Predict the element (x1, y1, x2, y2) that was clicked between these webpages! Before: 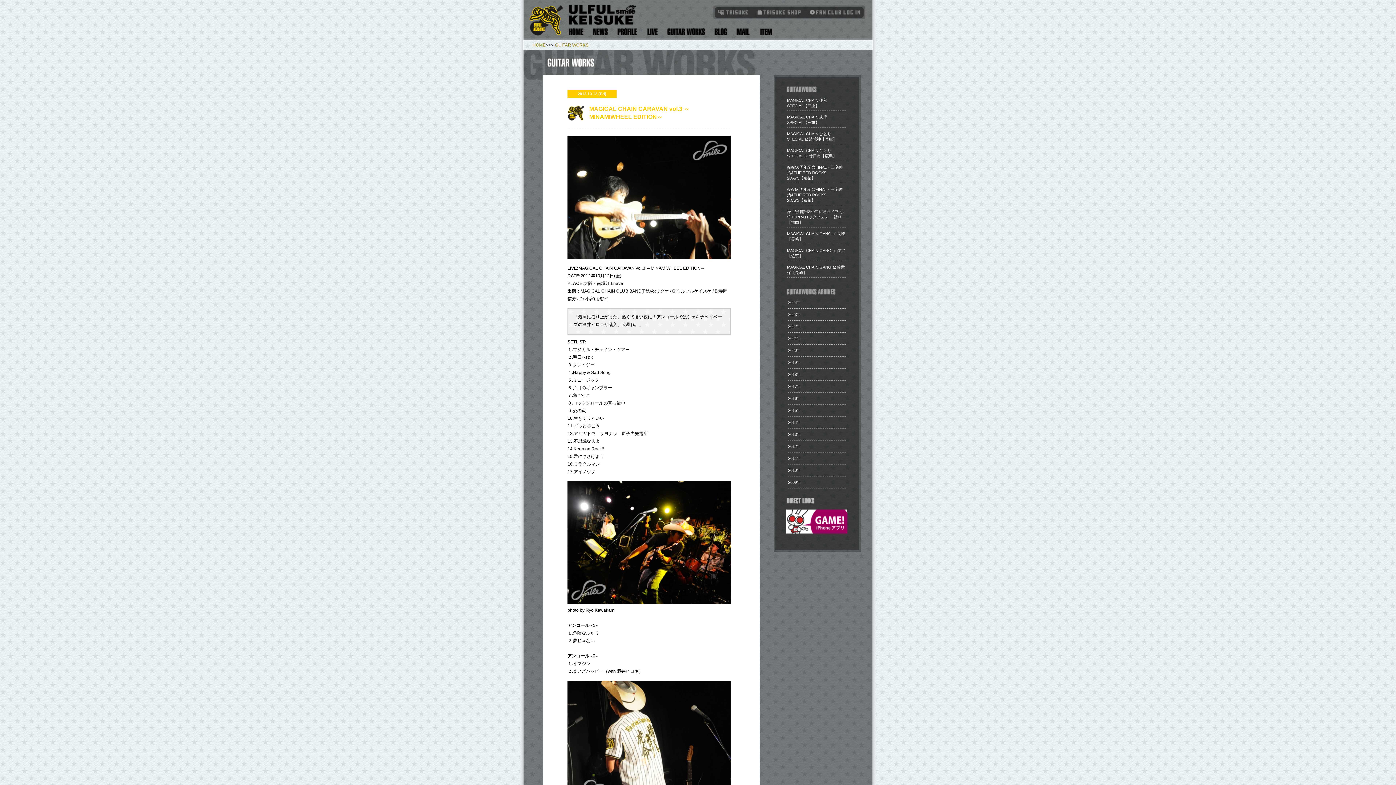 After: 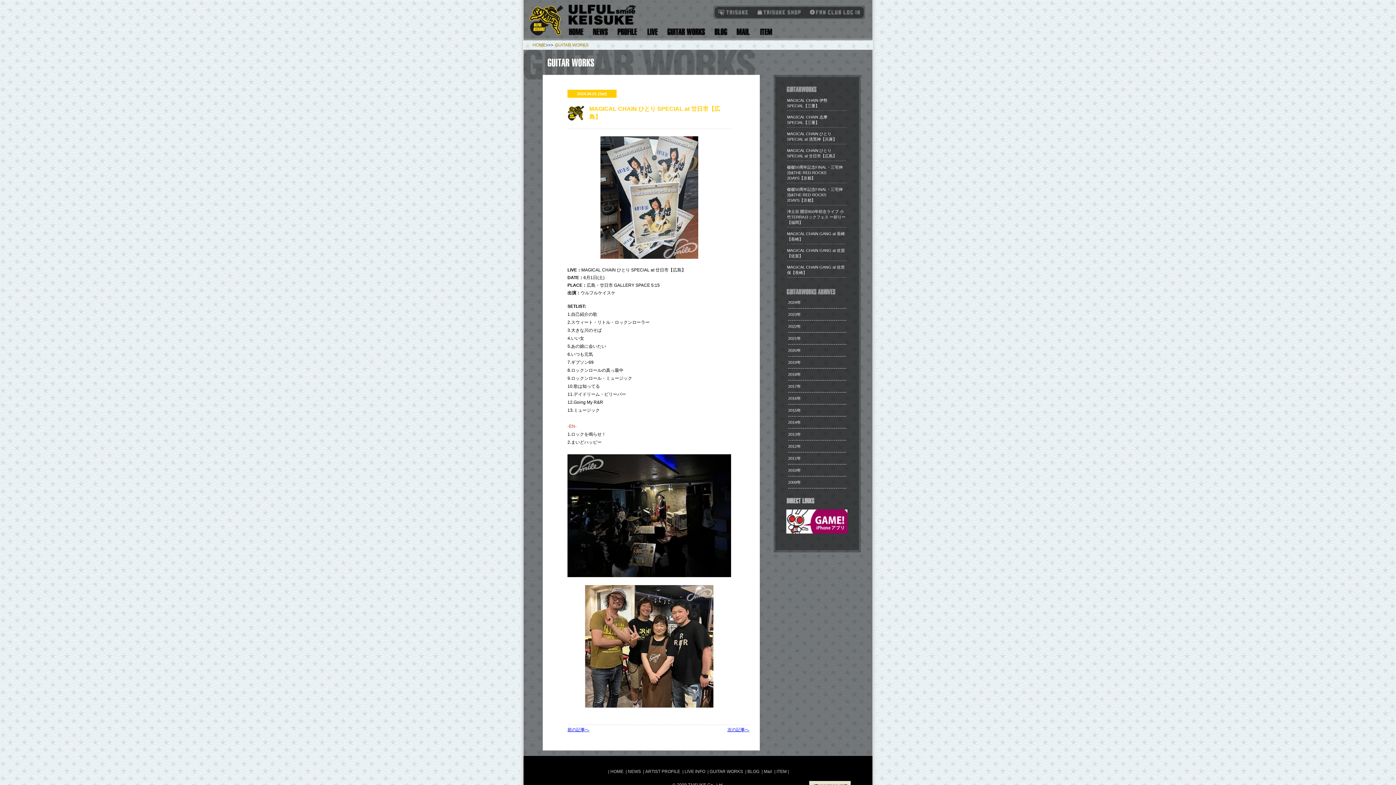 Action: label: ​MAGICAL CHAIN ひとり SPECIAL at 廿日市【広島】 bbox: (787, 148, 837, 160)